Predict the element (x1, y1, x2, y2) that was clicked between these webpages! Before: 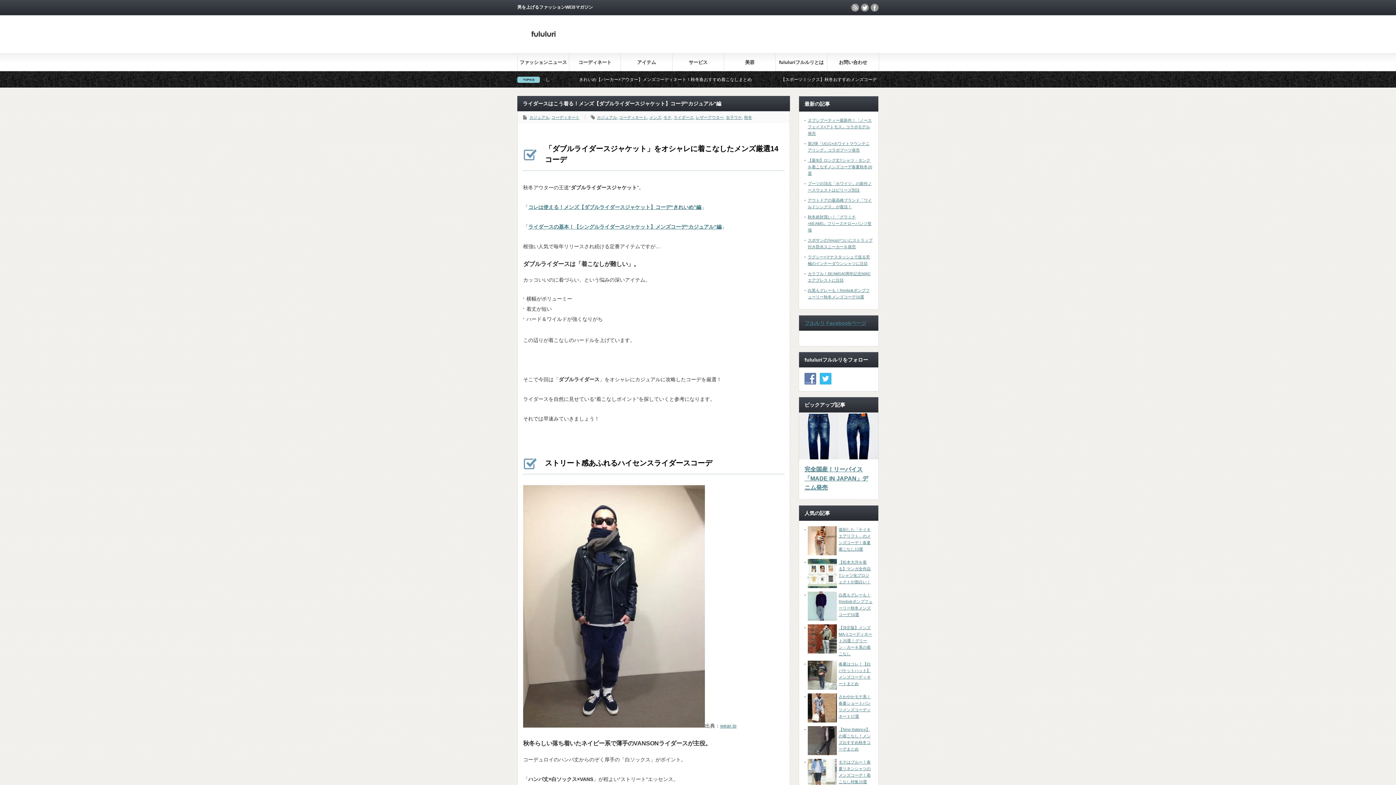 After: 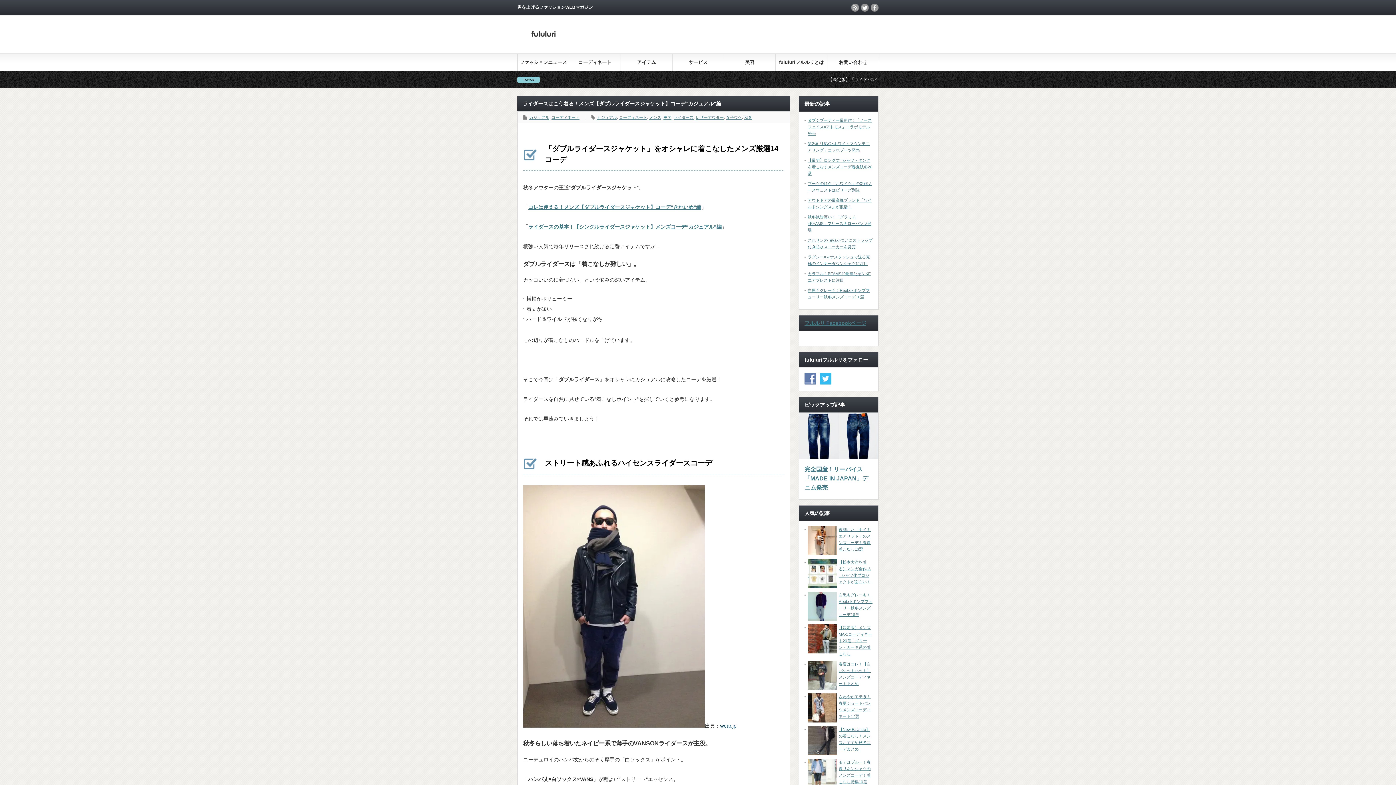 Action: label: wear.jp bbox: (720, 723, 736, 729)